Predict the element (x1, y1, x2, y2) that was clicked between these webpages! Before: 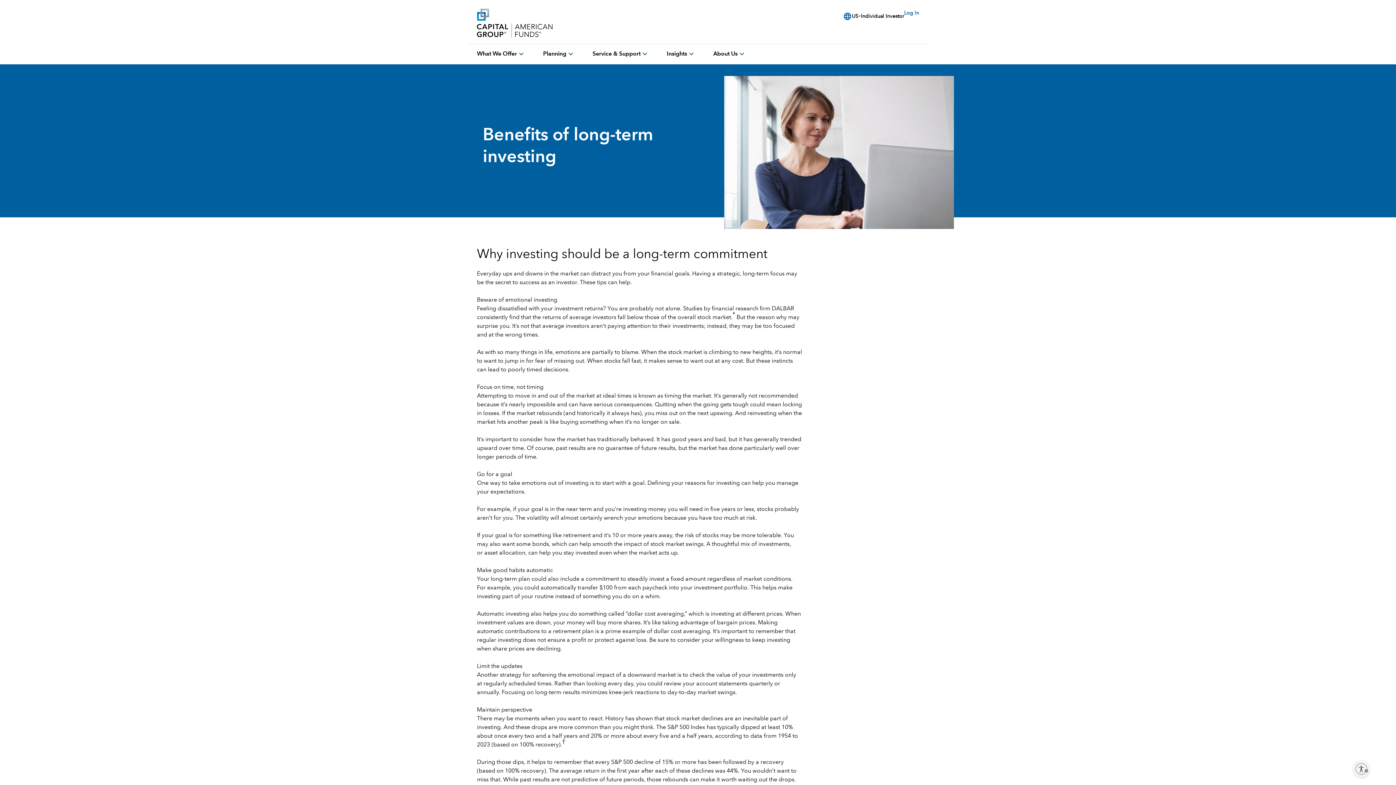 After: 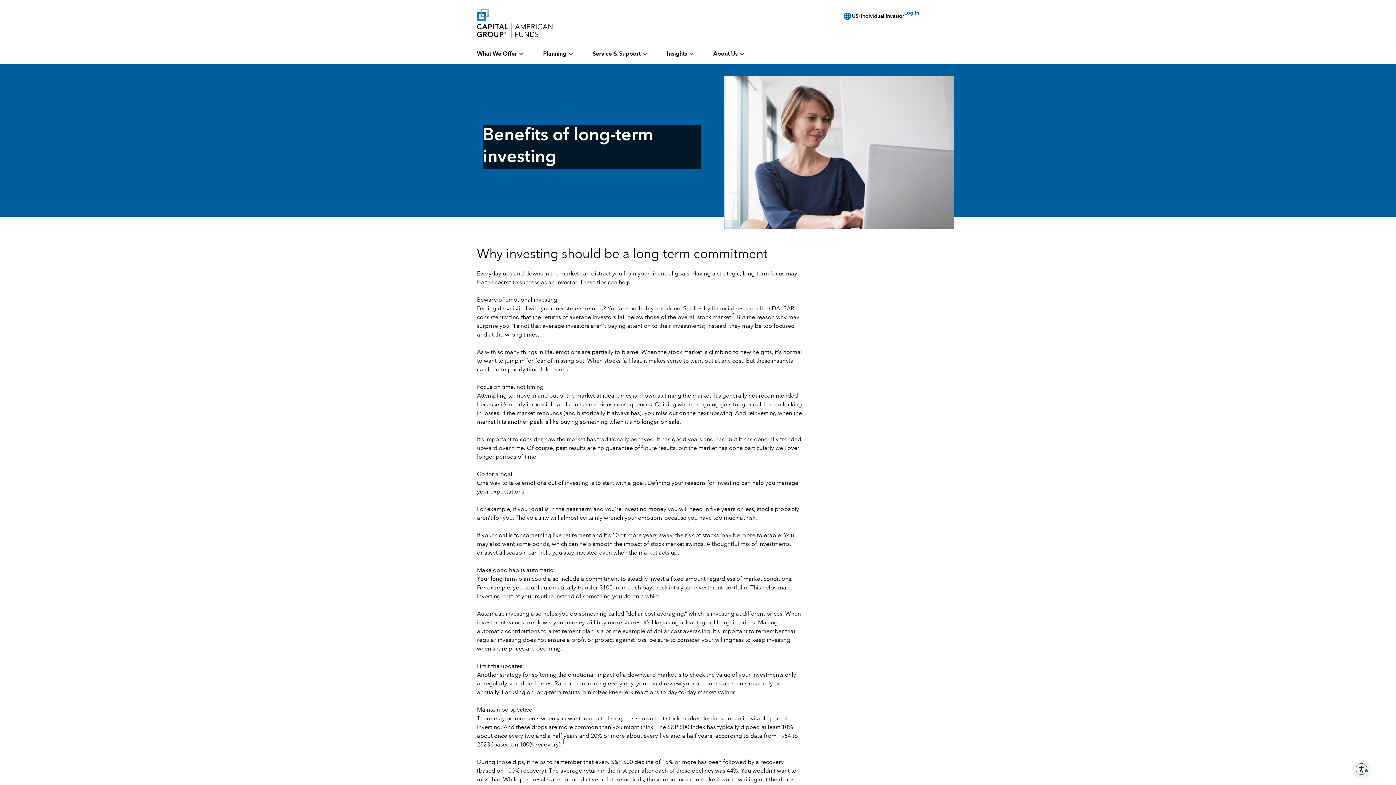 Action: bbox: (1353, 760, 1370, 778) label: Enable accessibility